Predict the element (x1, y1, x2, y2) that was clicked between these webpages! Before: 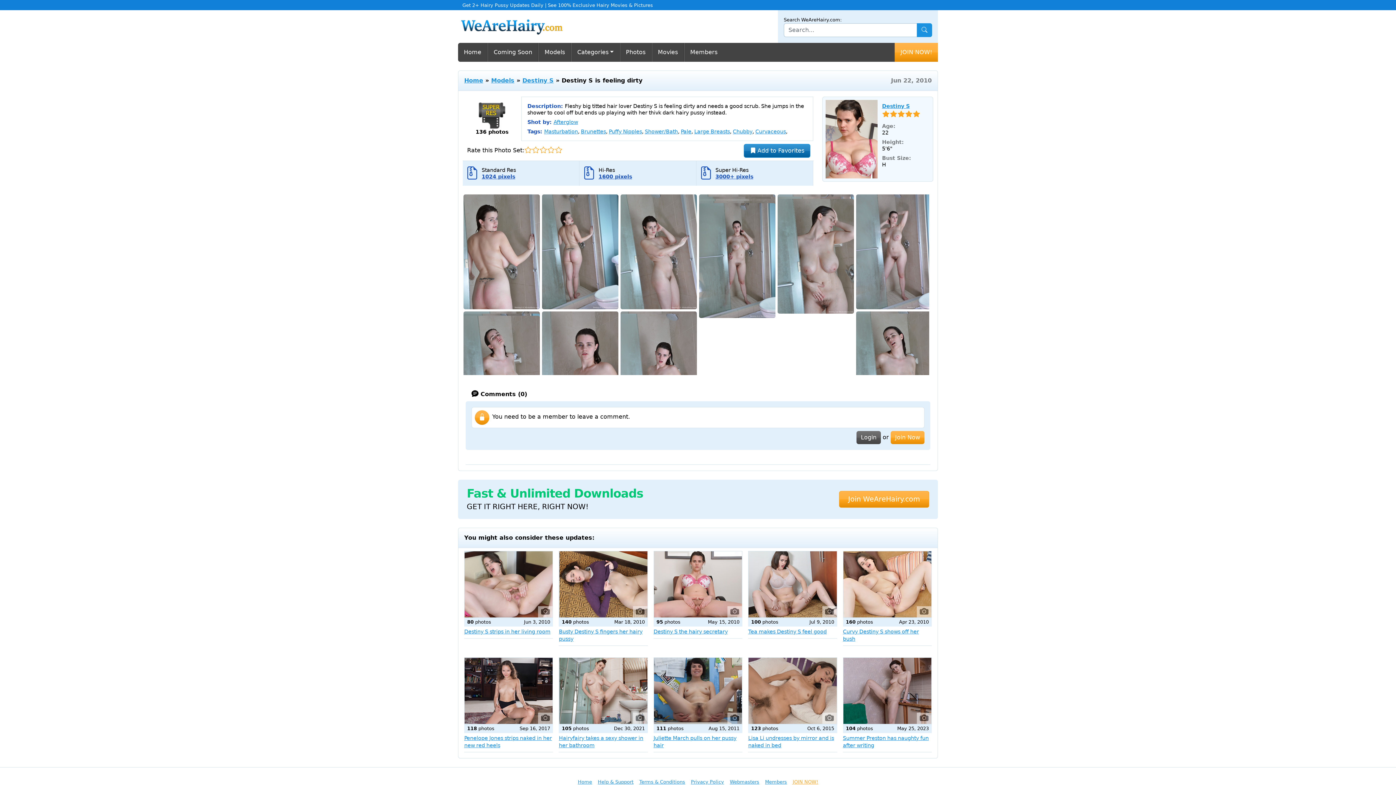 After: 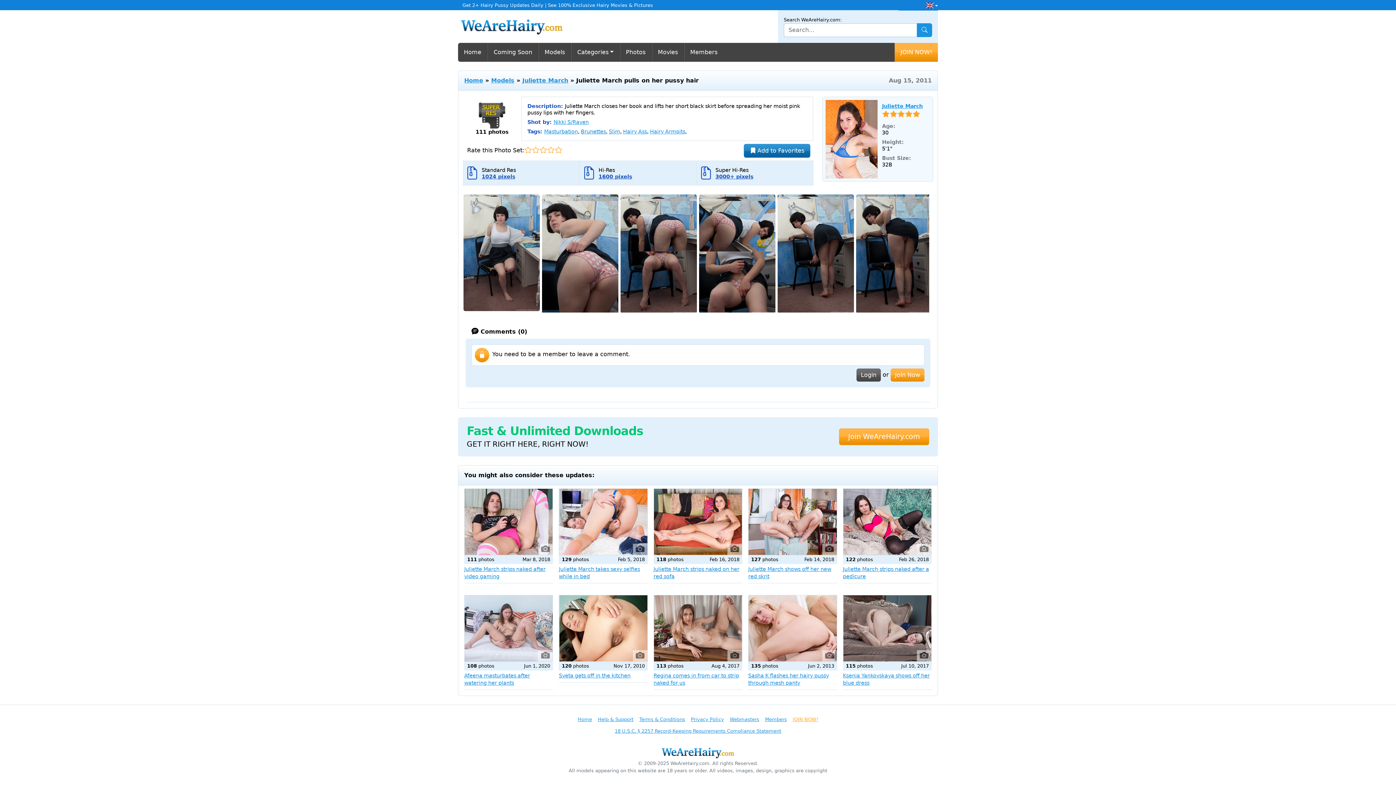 Action: bbox: (653, 657, 742, 724)